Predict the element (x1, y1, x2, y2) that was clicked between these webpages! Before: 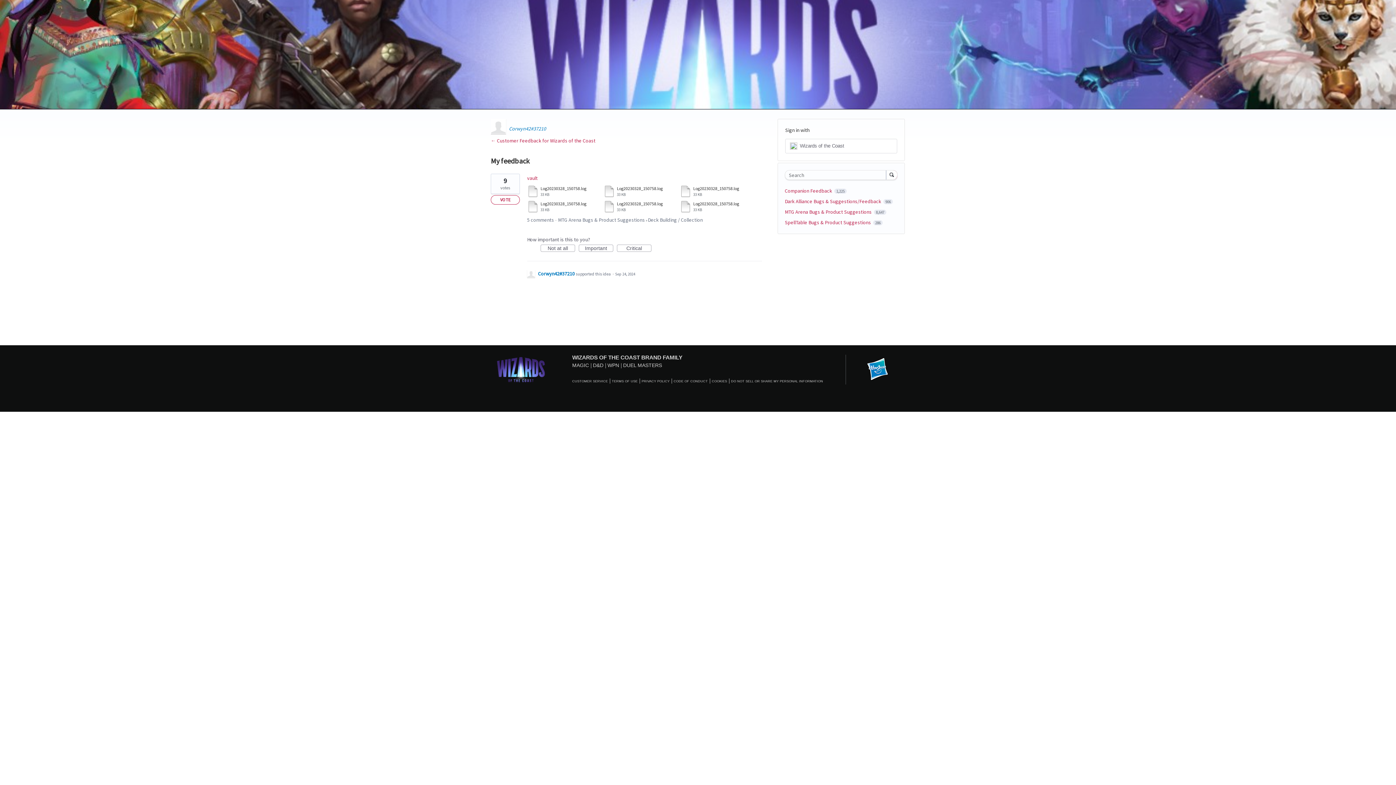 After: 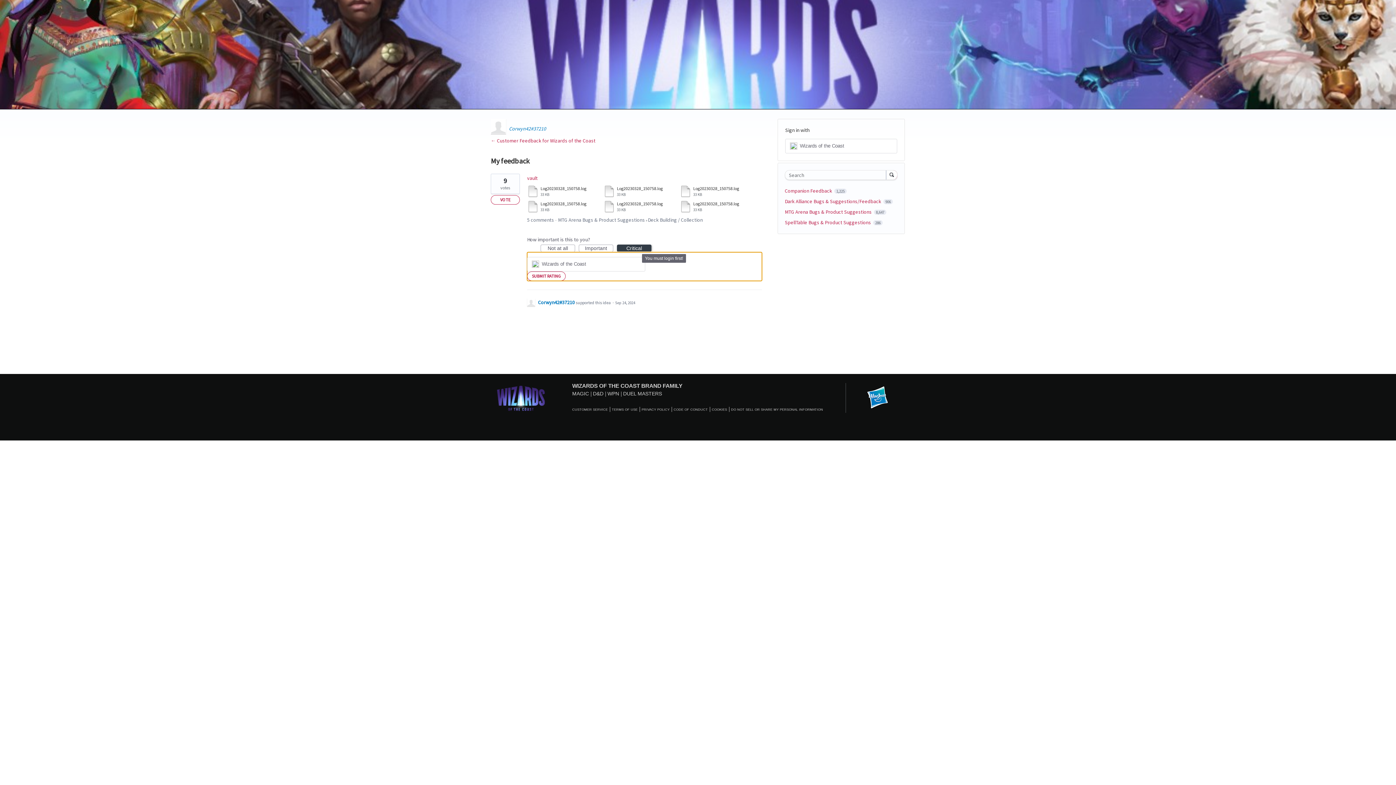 Action: bbox: (617, 244, 651, 252) label: Critical